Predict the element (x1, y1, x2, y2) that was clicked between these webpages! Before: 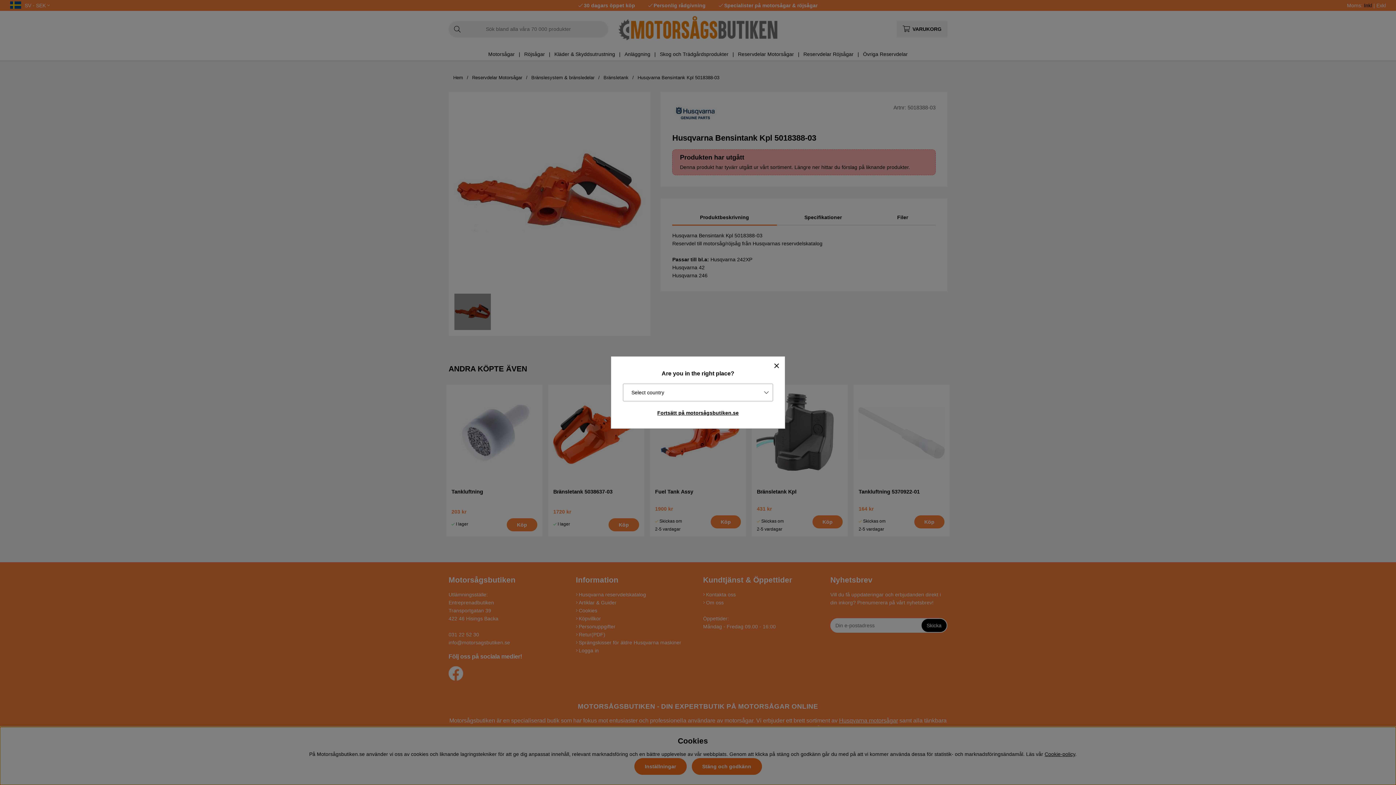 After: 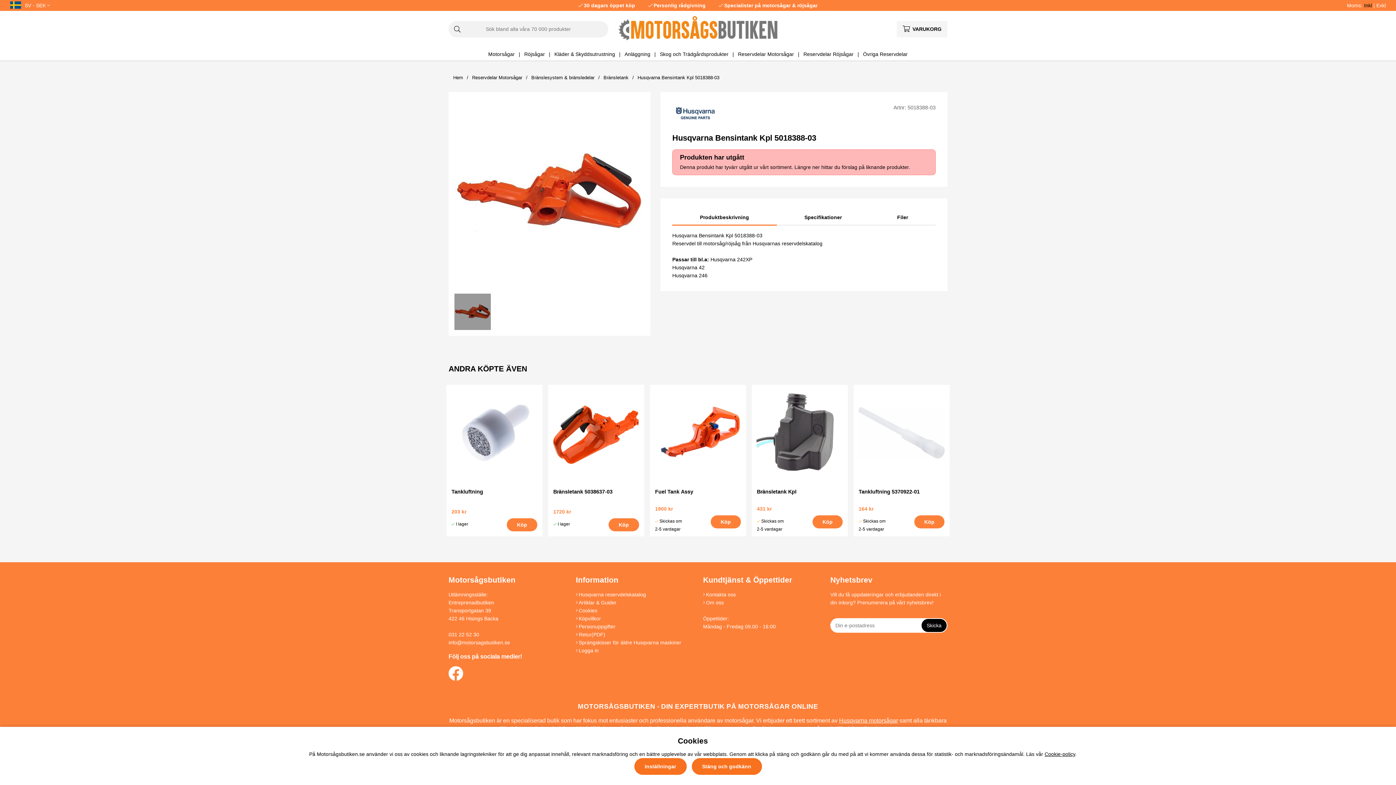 Action: bbox: (617, 407, 779, 418) label: Fortsätt på motorsågsbutiken.se